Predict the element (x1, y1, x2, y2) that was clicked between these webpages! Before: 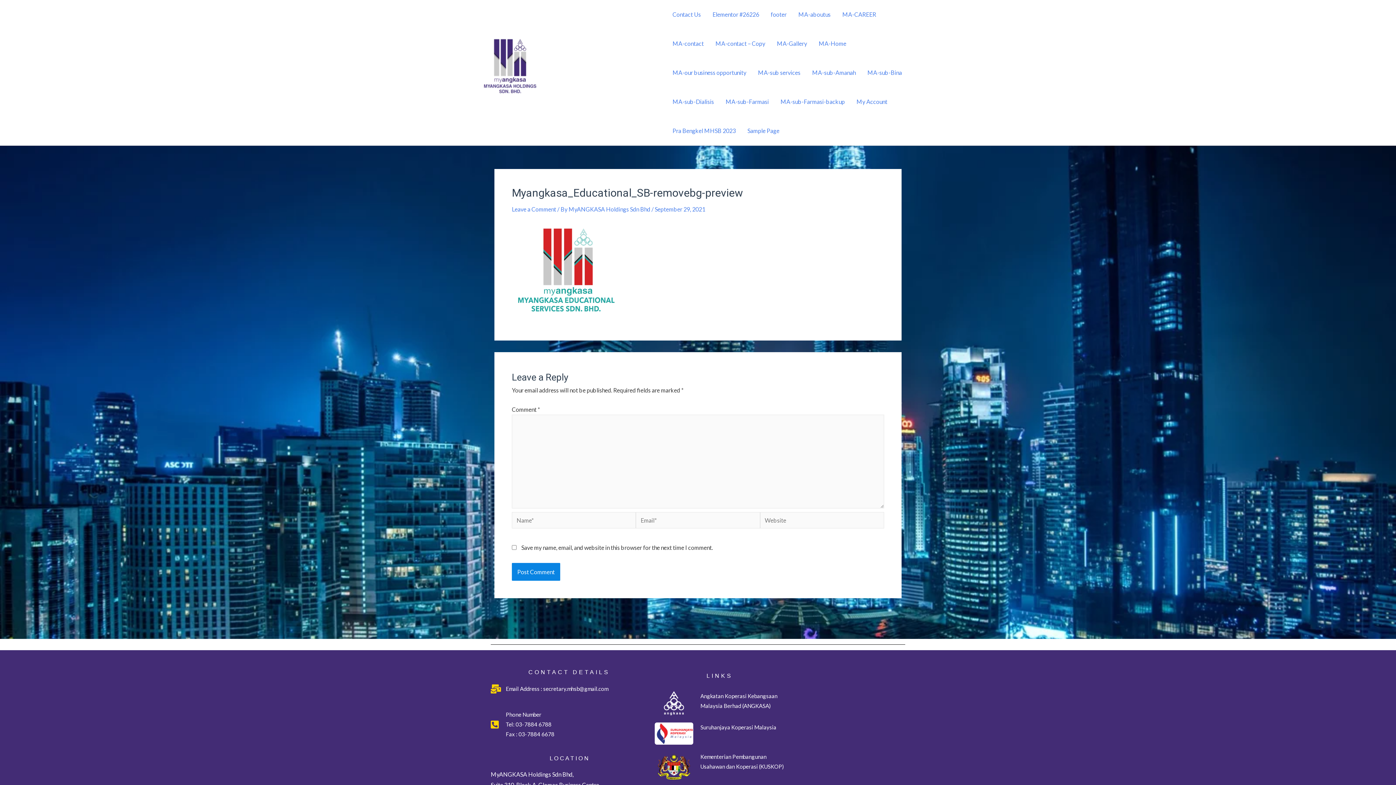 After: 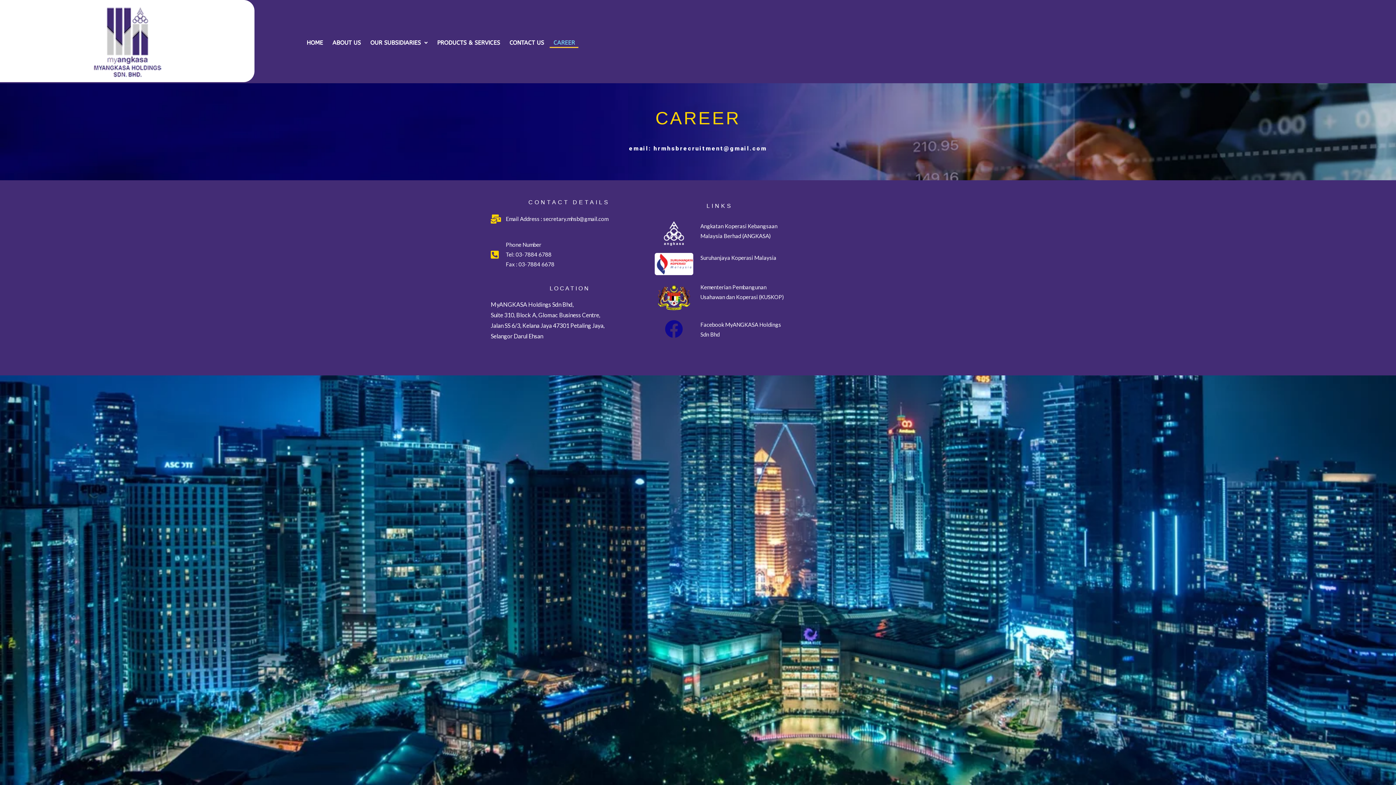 Action: bbox: (836, 0, 882, 29) label: MA-CAREER